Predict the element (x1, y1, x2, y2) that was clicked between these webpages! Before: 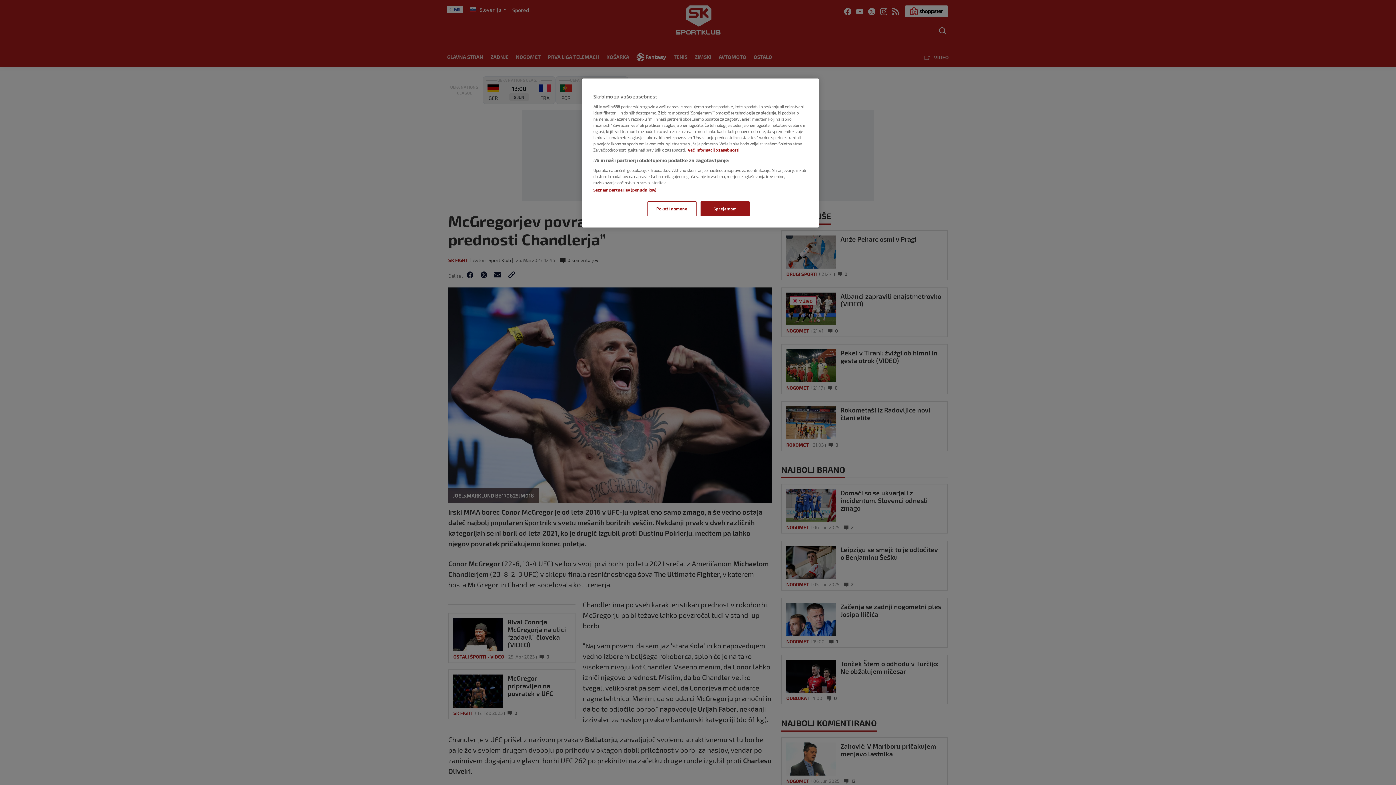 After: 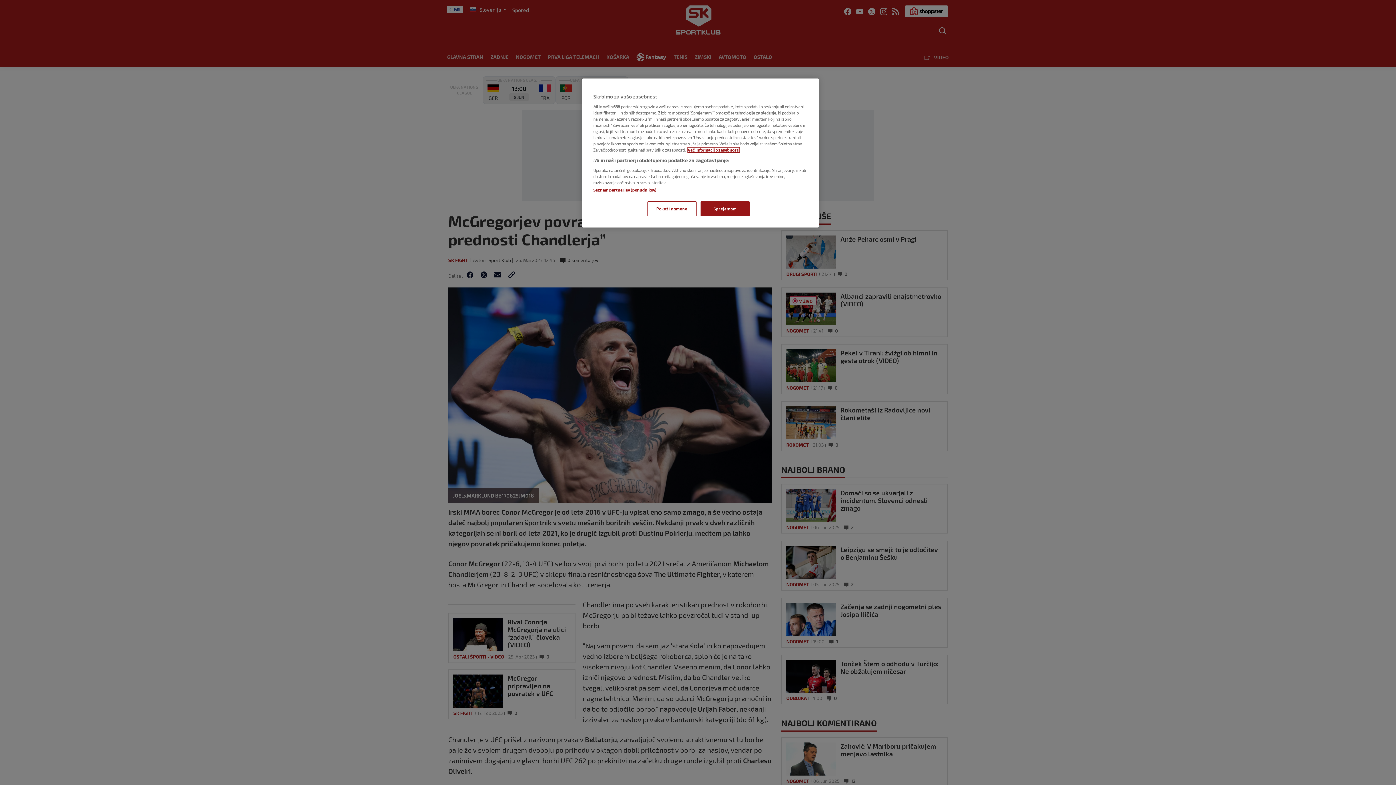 Action: bbox: (688, 147, 739, 152) label: Več informacij o zasebnosti, odpre se v novem zavihku